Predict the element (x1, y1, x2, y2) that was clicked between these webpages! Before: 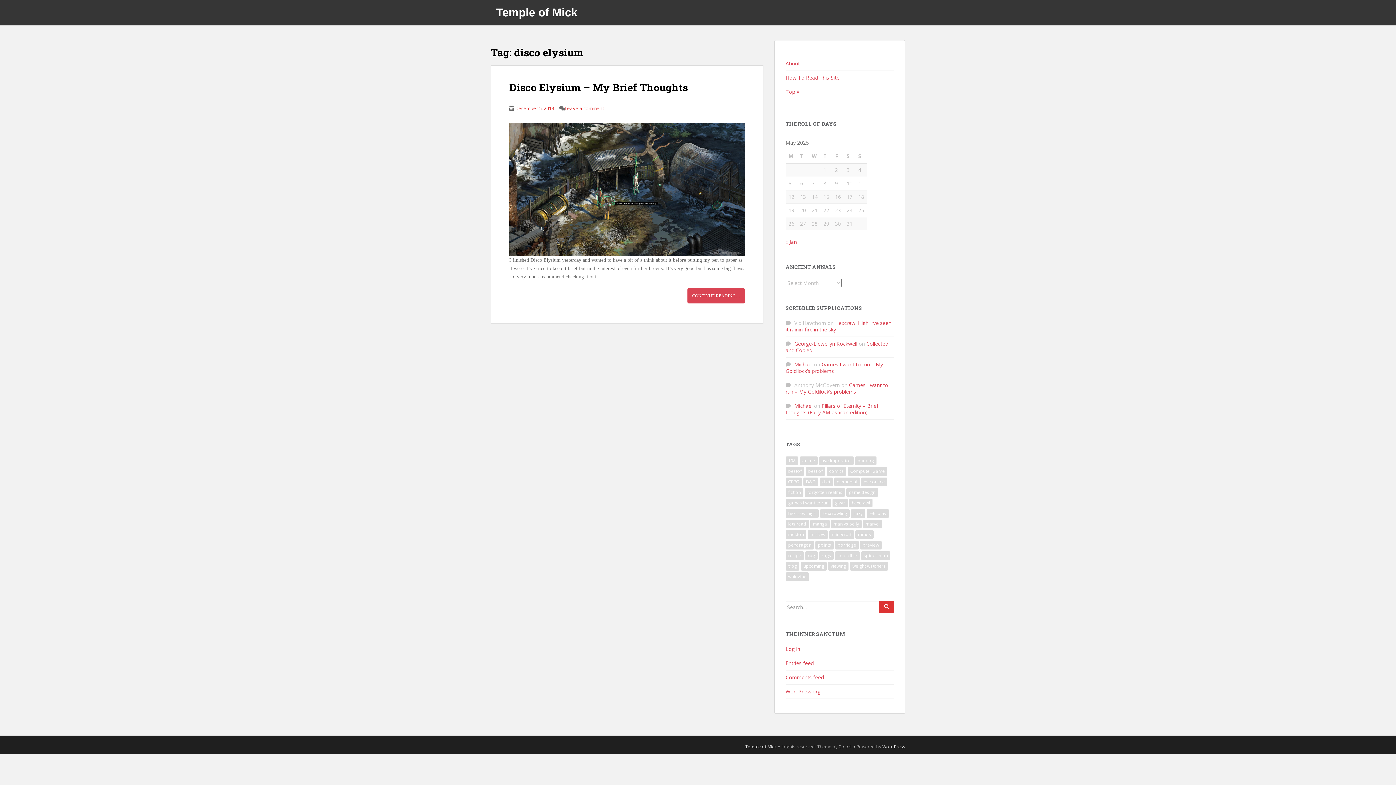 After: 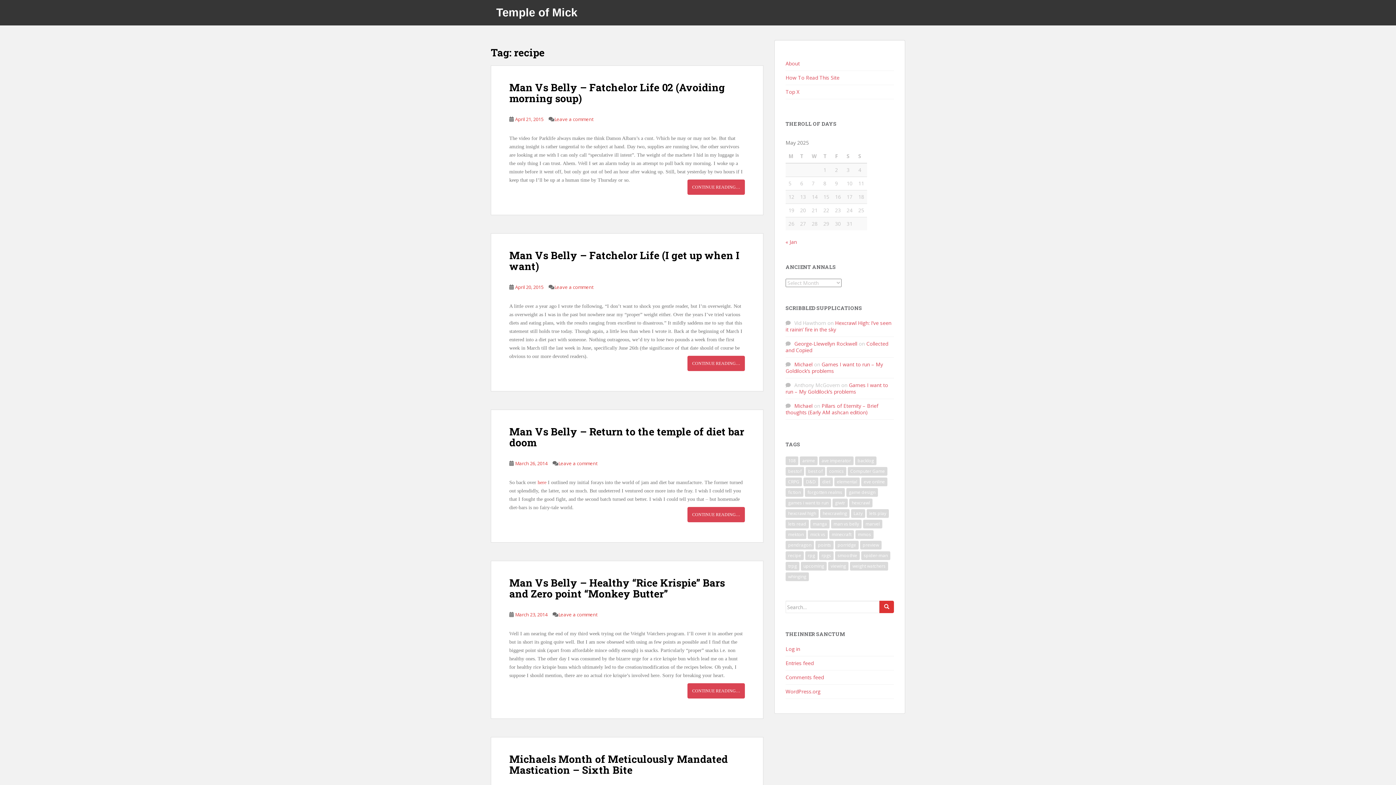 Action: bbox: (785, 551, 804, 560) label: recipe (11 items)